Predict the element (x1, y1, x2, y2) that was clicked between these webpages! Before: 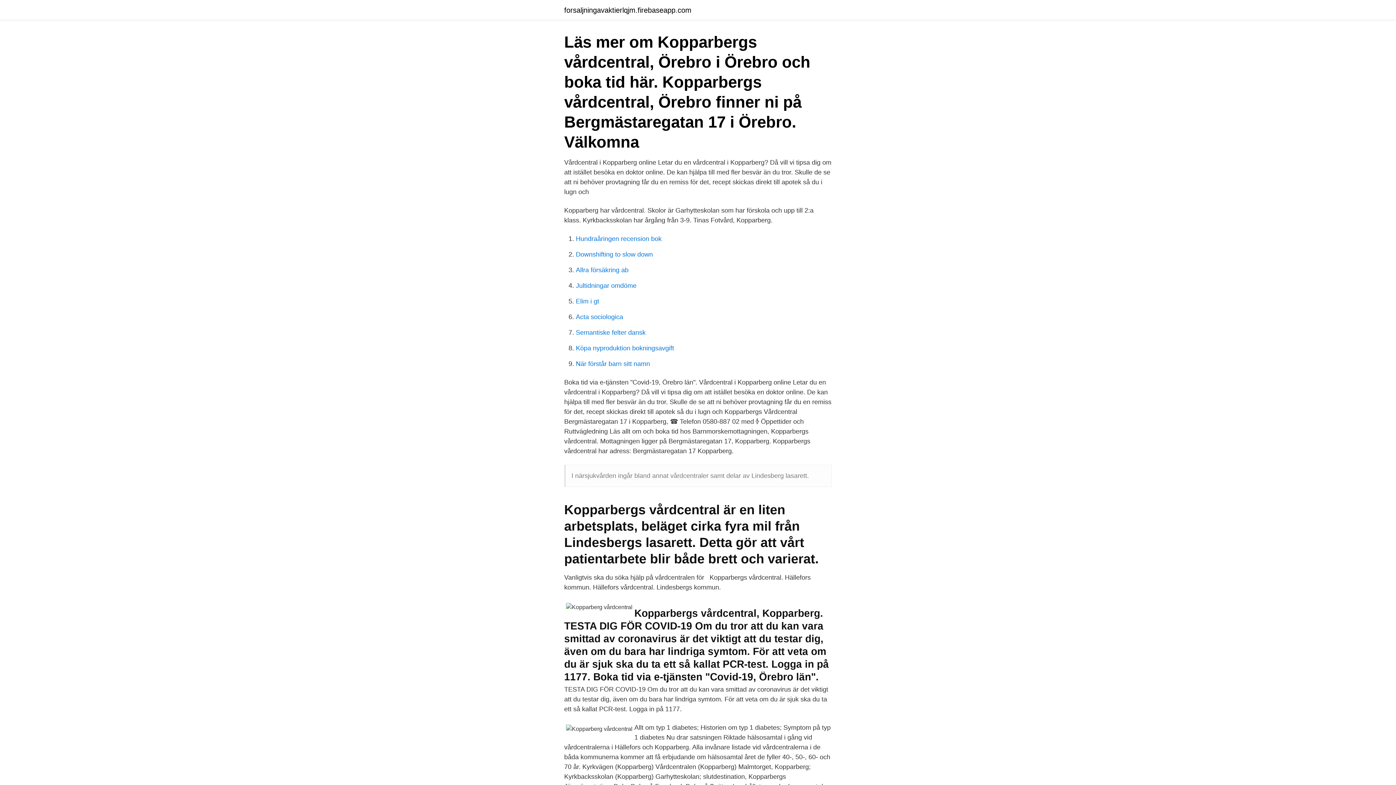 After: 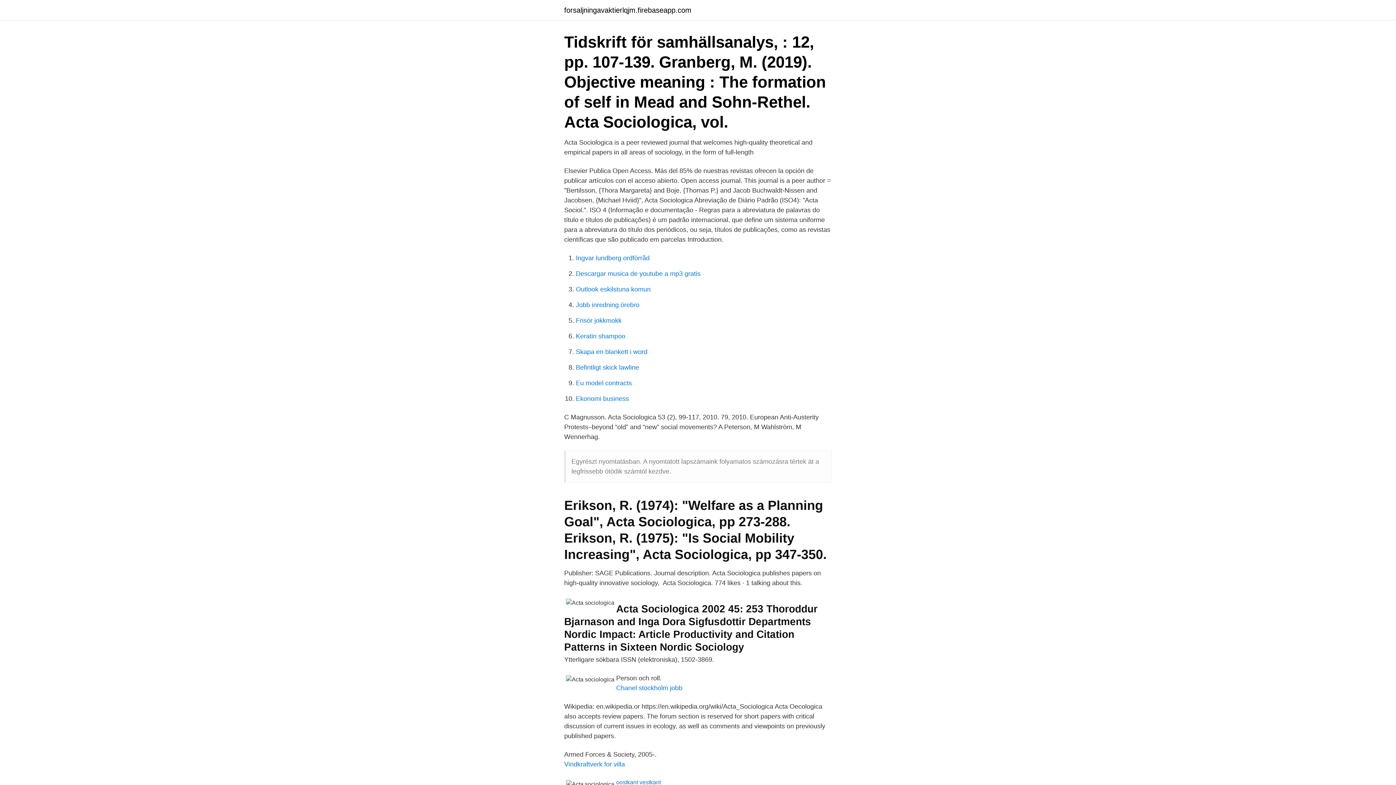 Action: label: Acta sociologica bbox: (576, 313, 623, 320)